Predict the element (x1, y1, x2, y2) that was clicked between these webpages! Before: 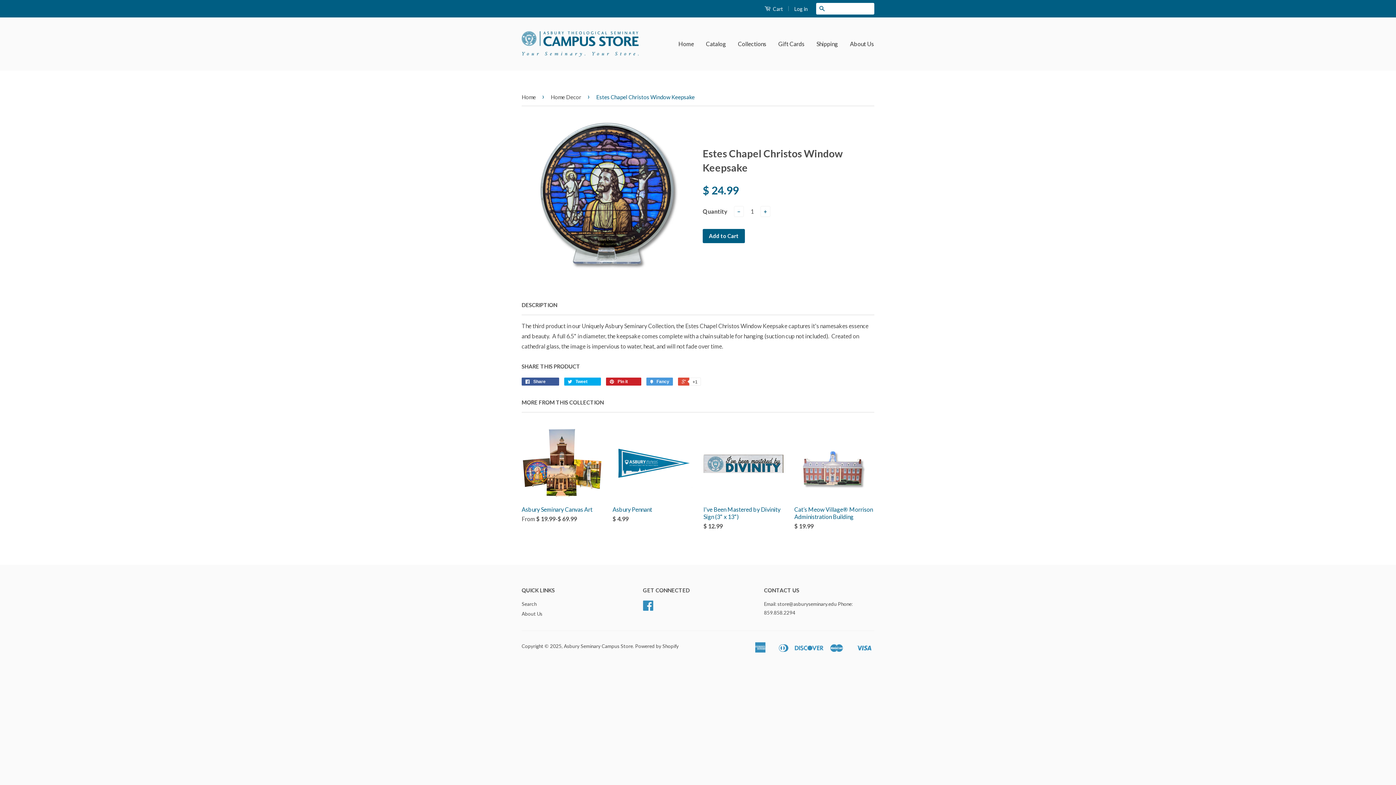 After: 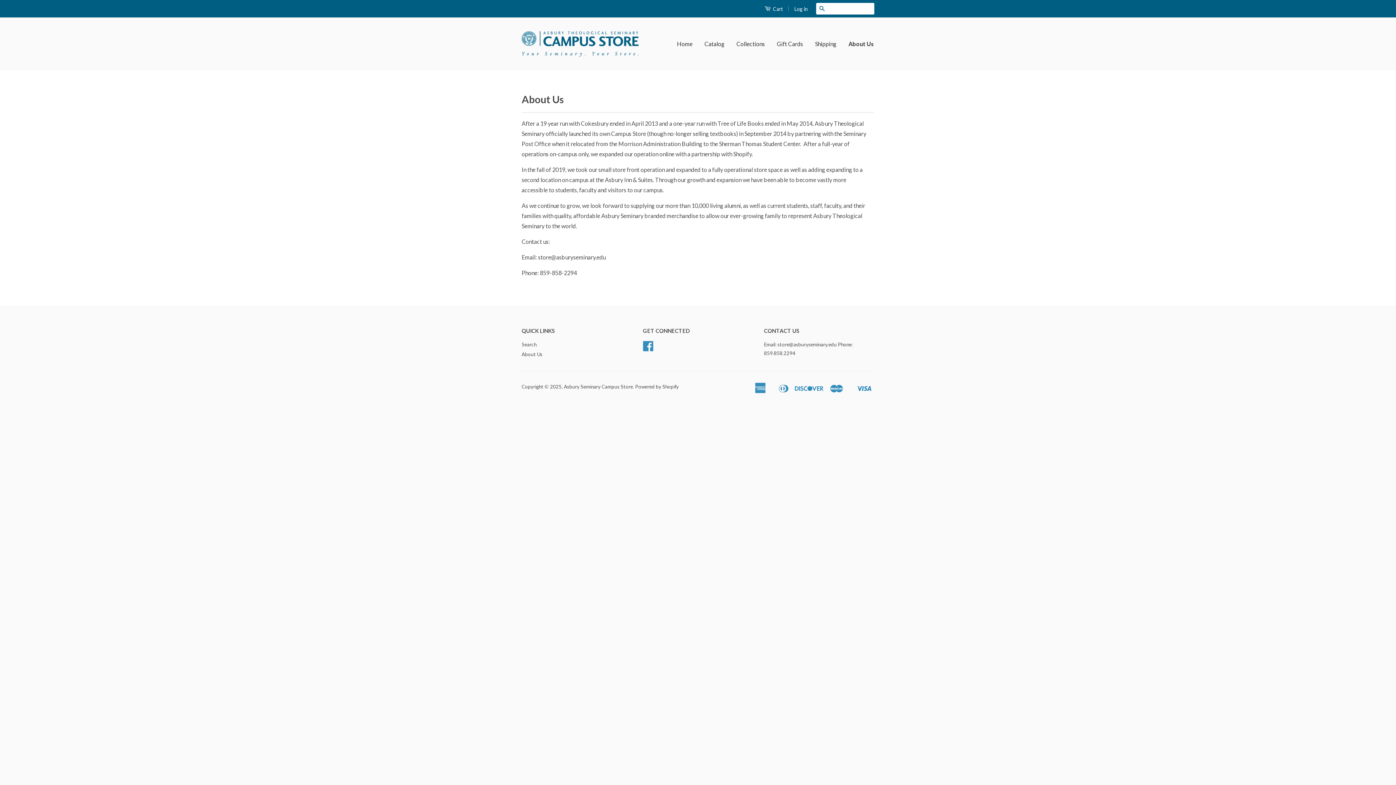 Action: label: About Us bbox: (521, 611, 542, 617)